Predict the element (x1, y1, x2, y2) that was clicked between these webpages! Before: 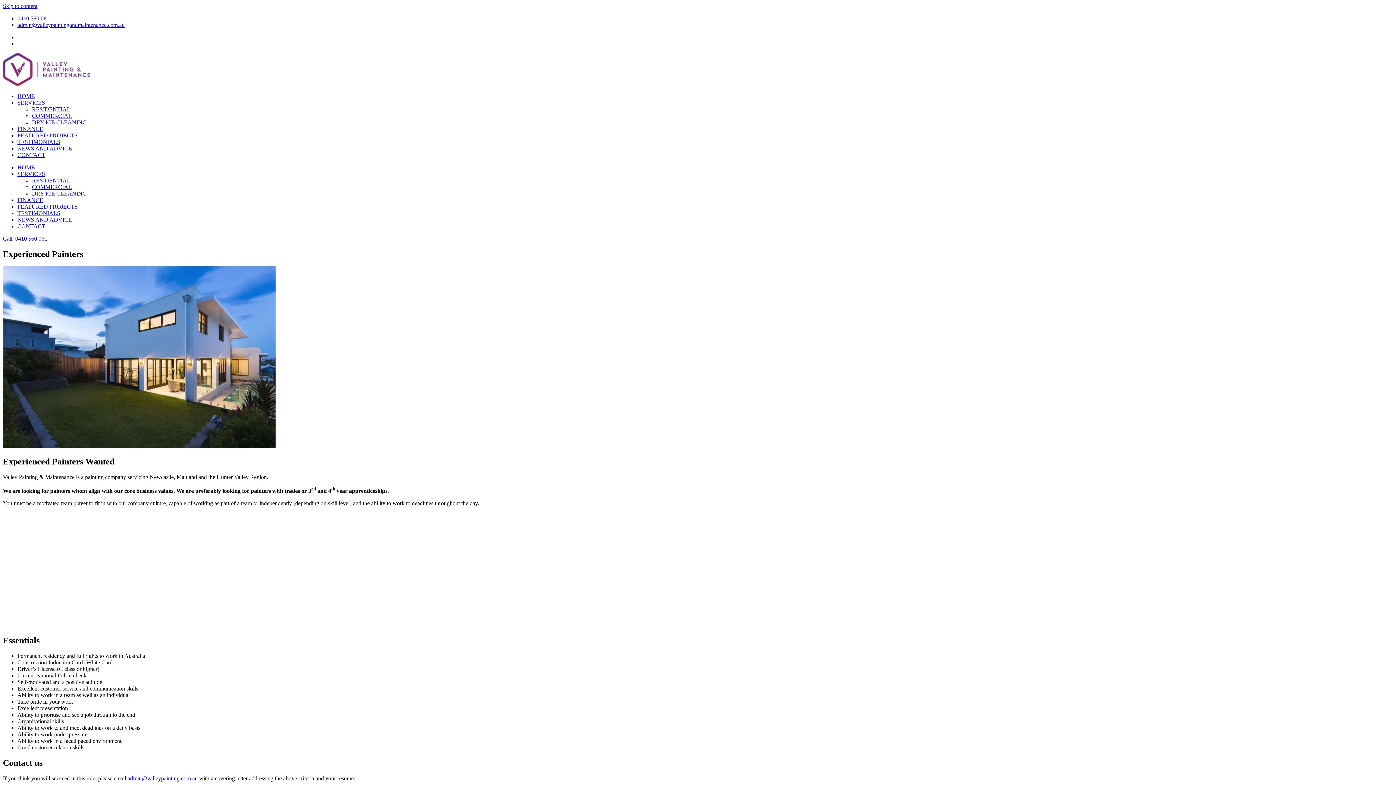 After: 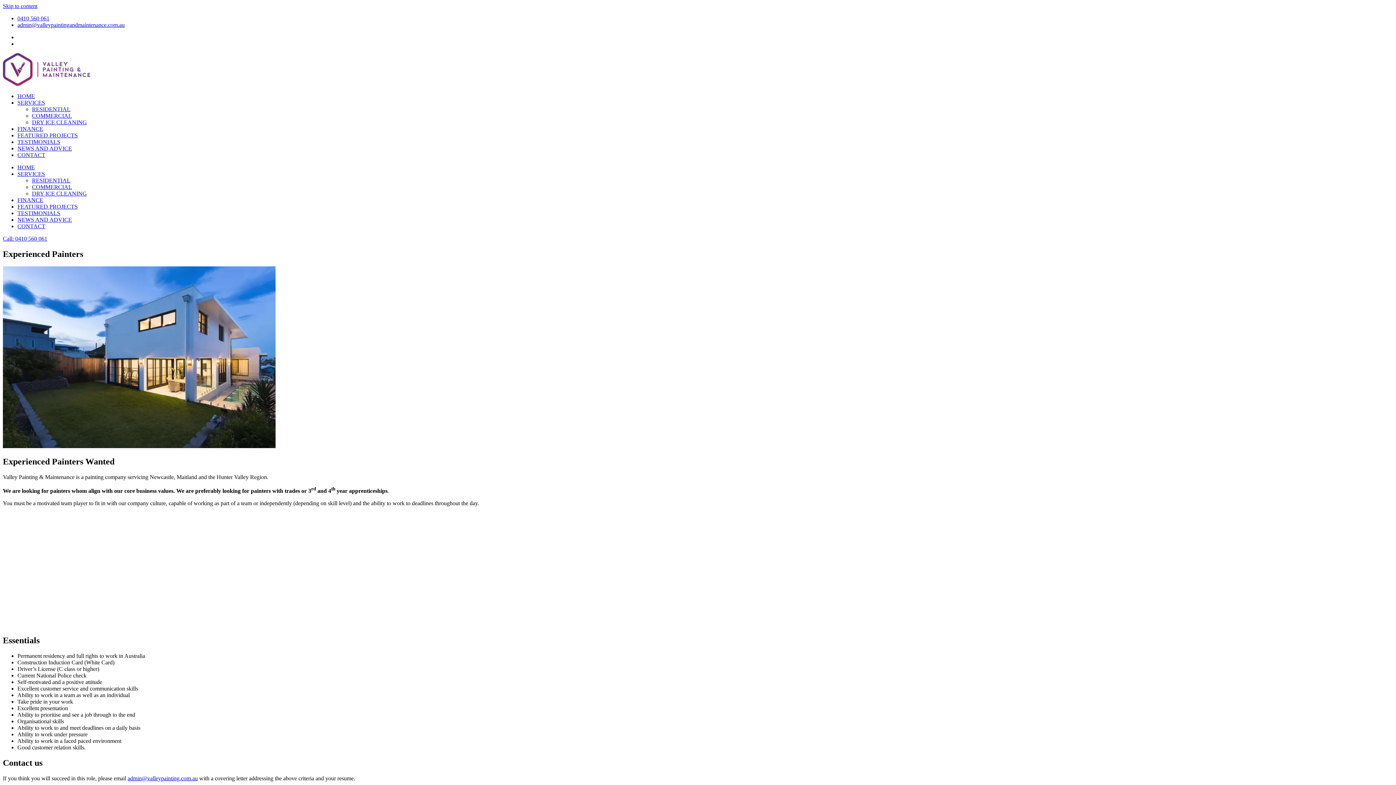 Action: label: SERVICES bbox: (17, 99, 45, 105)